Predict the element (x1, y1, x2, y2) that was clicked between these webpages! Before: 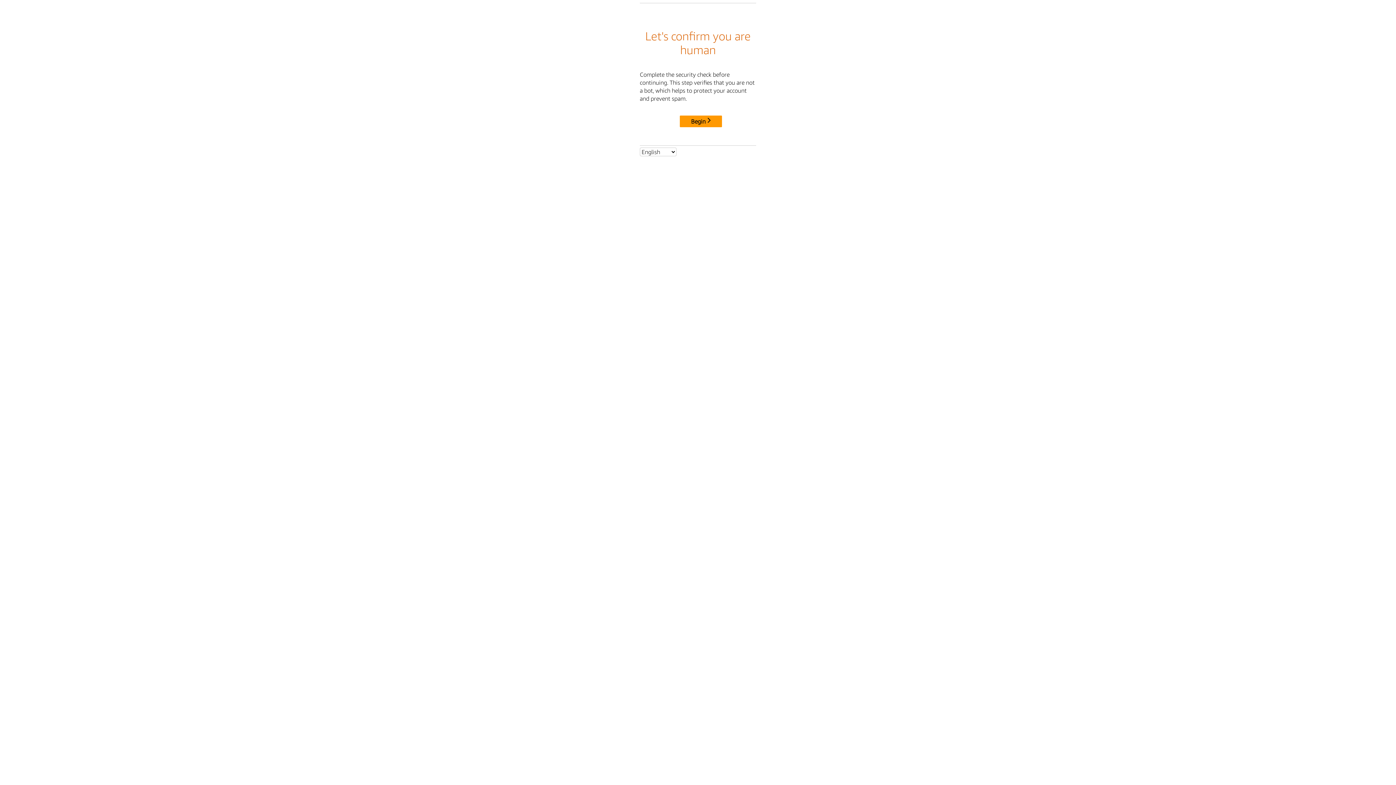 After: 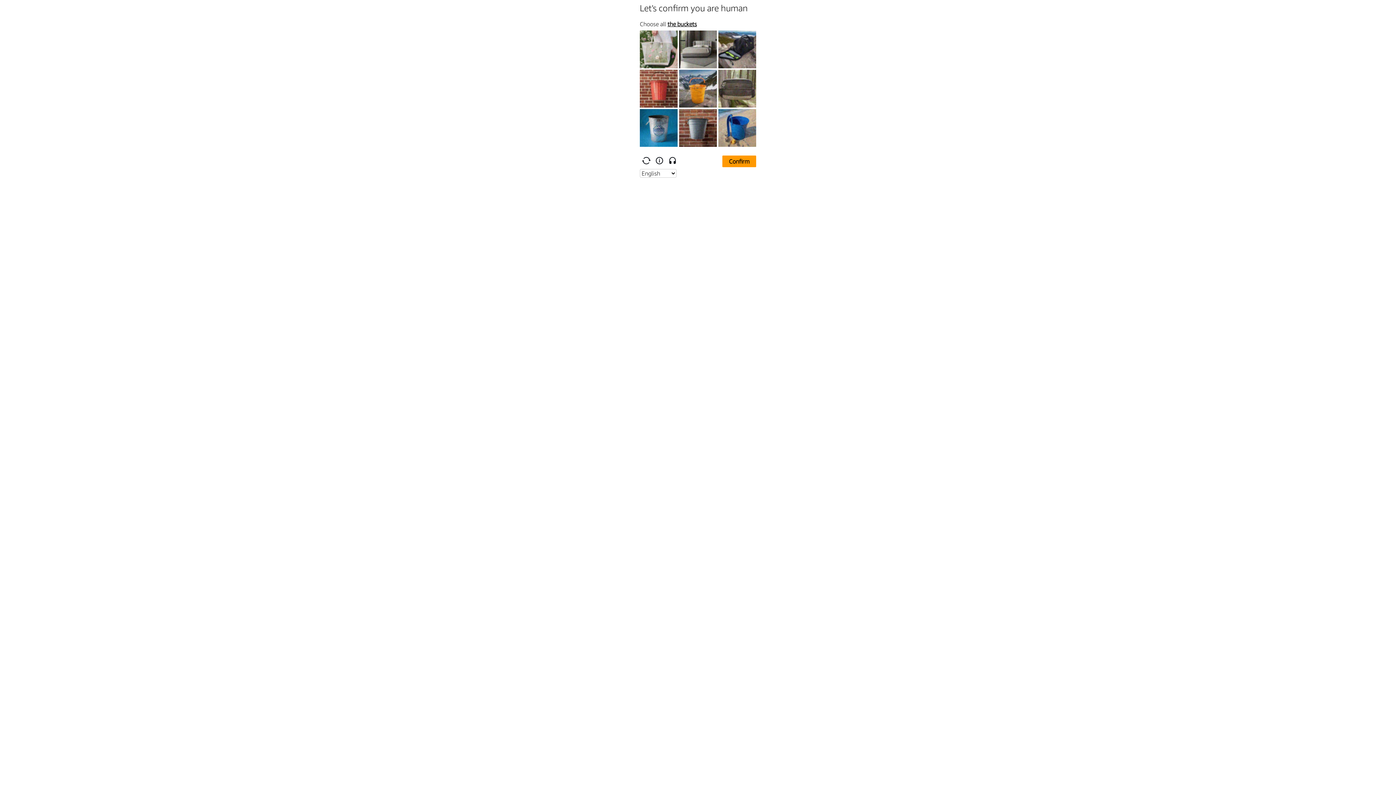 Action: bbox: (680, 115, 722, 127) label: Begin